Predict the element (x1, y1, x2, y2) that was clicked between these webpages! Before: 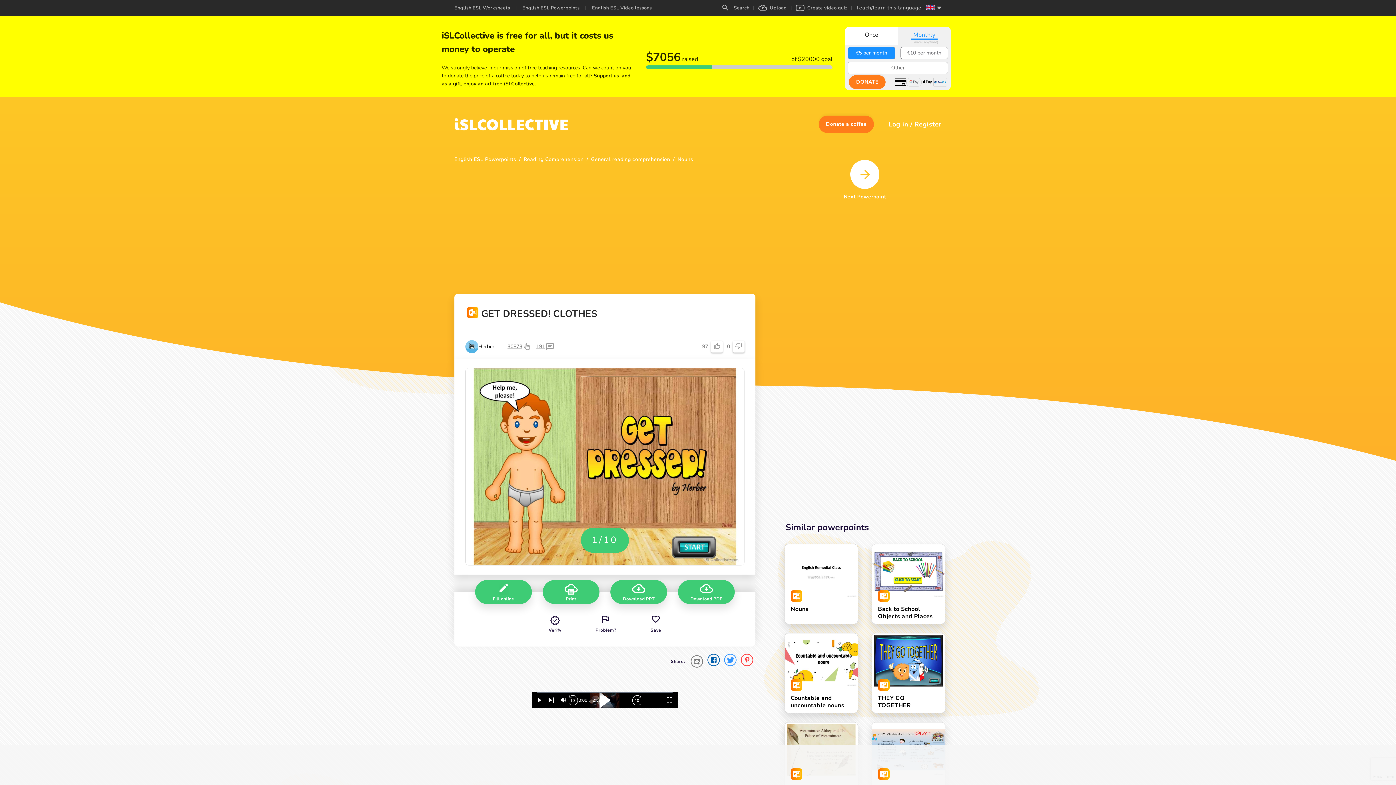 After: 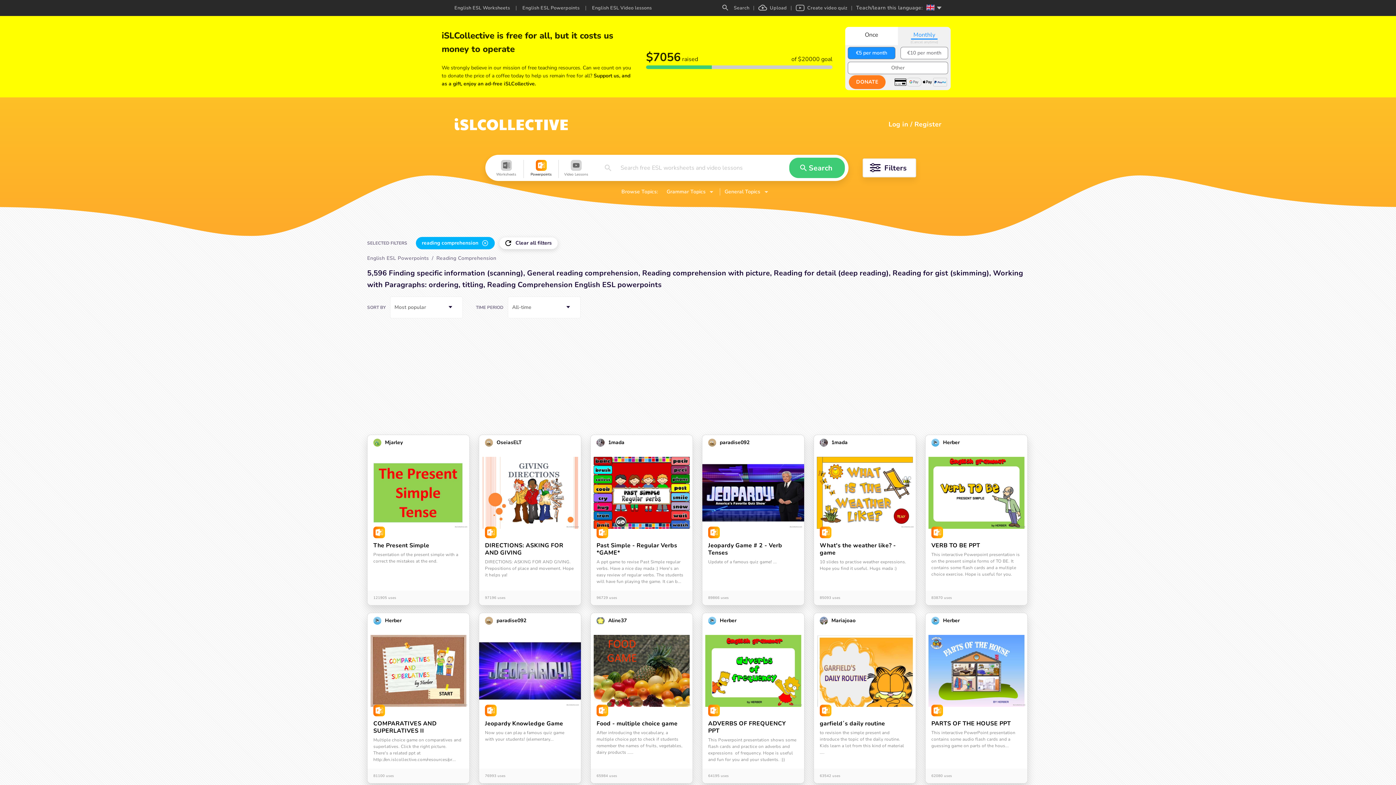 Action: label: Reading Comprehension bbox: (523, 90, 583, 97)